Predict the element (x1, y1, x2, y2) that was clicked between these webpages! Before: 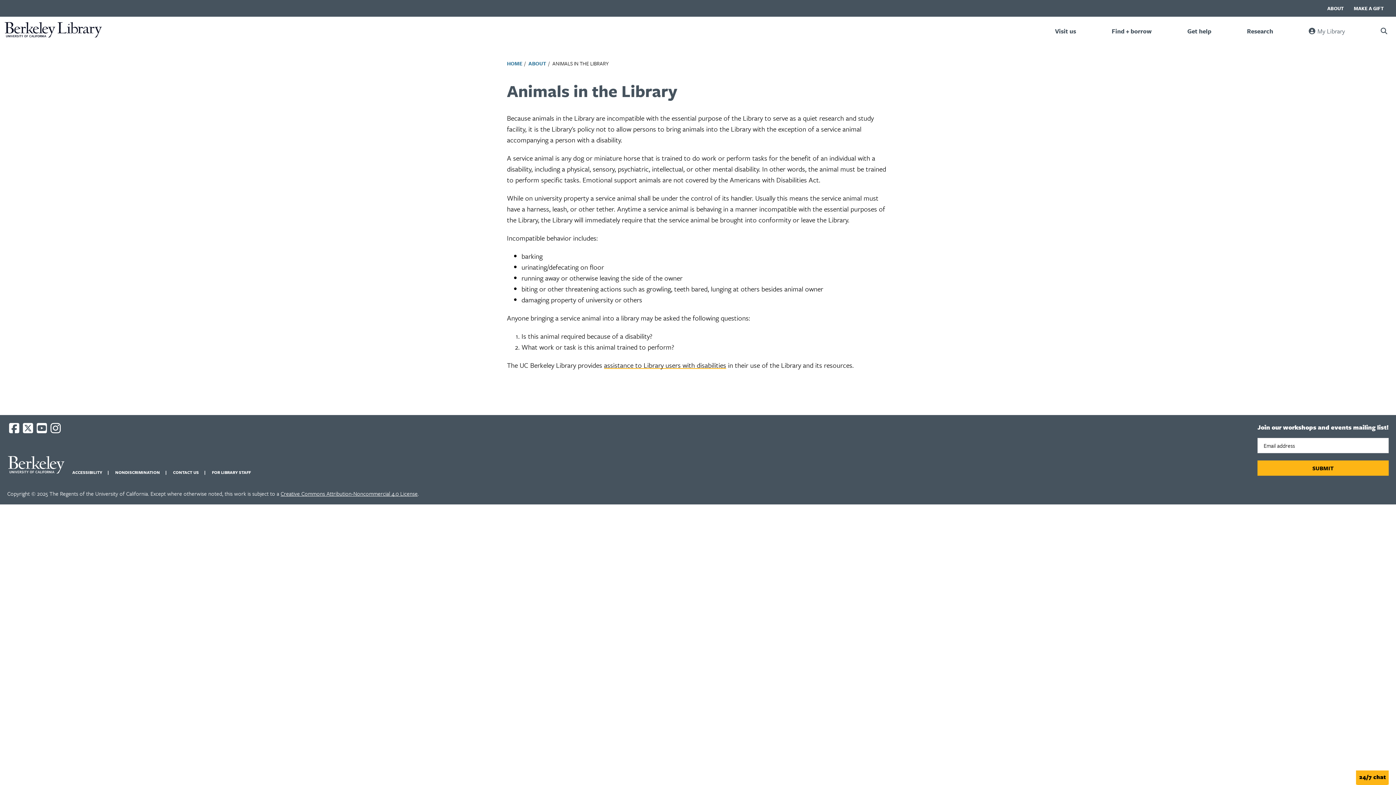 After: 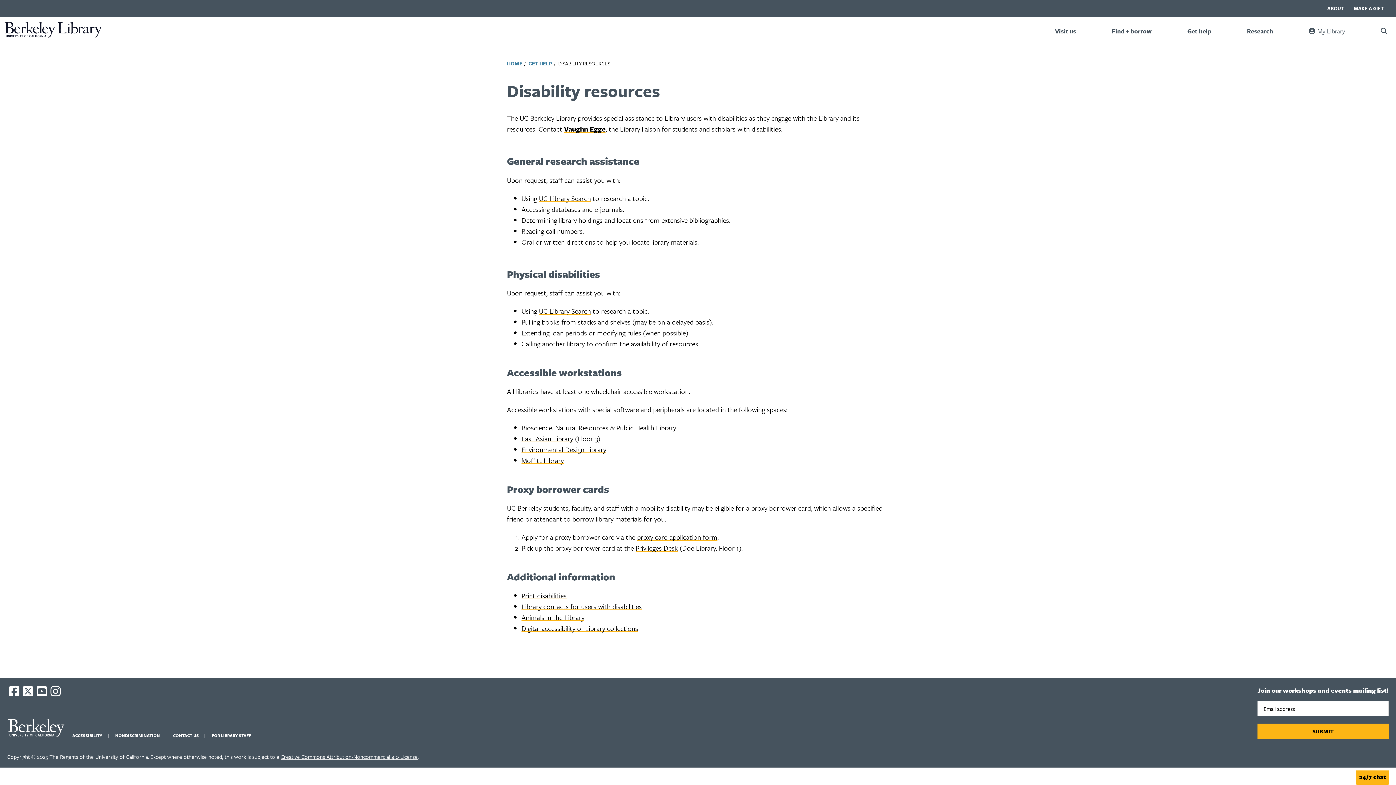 Action: label: assistance to Library users with disabilities bbox: (604, 360, 726, 370)